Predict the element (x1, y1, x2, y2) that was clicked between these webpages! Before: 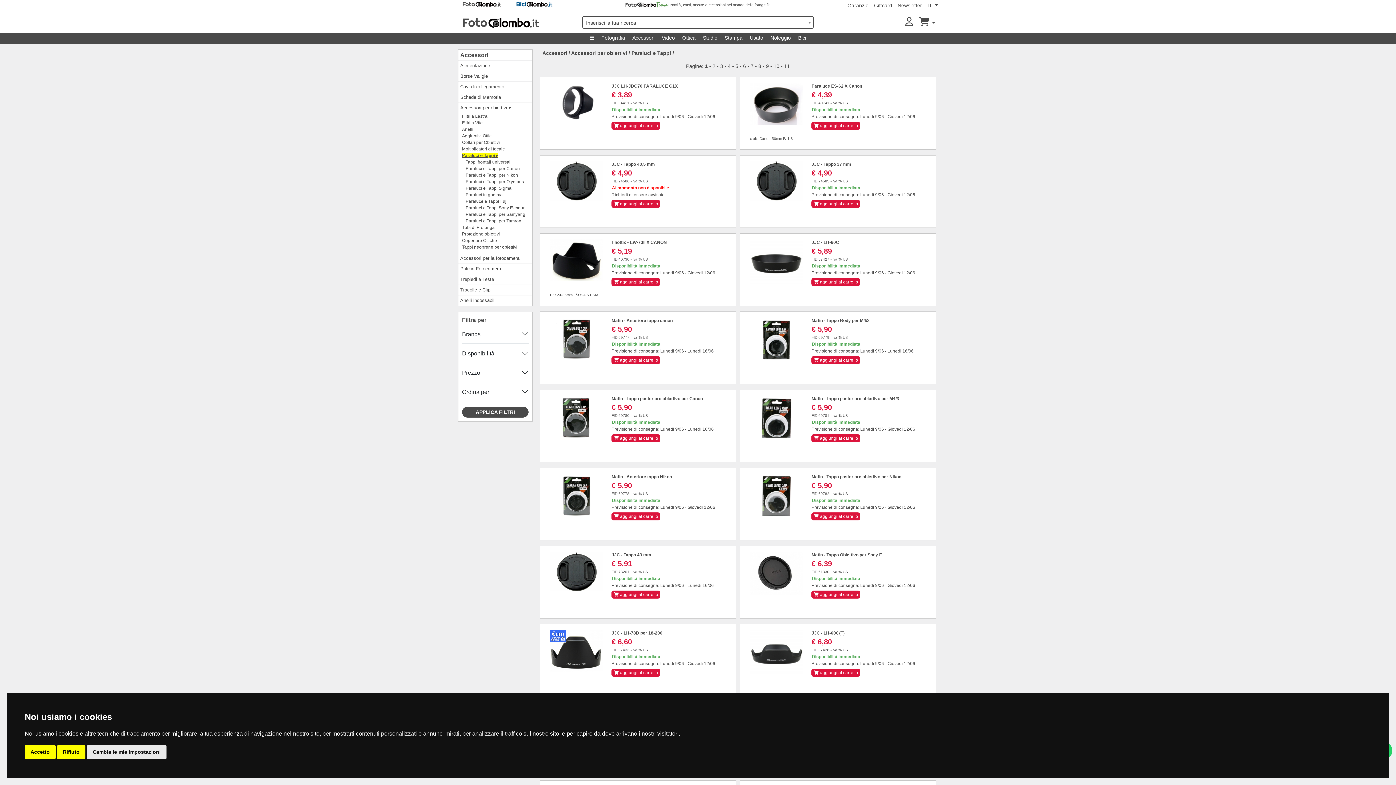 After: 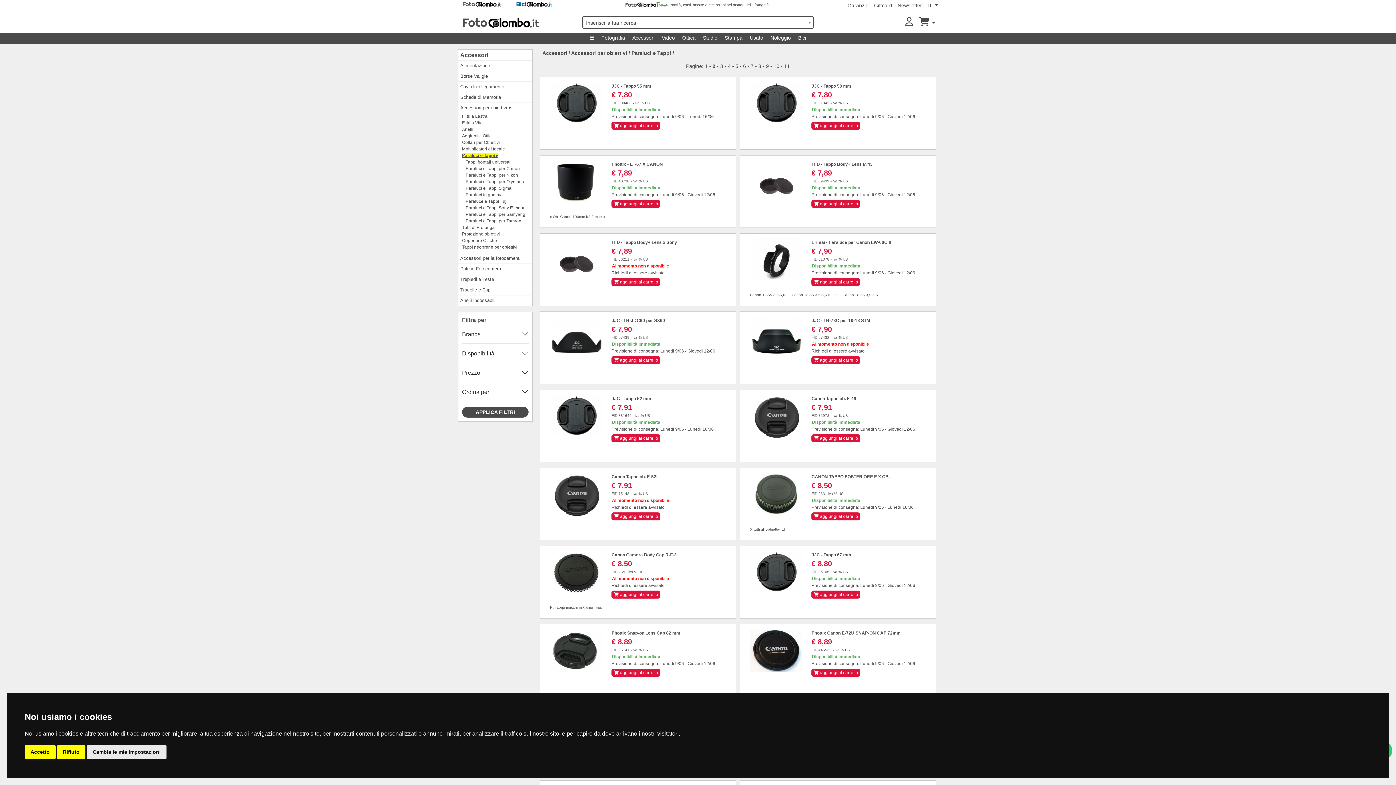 Action: label: 2 bbox: (712, 63, 715, 69)